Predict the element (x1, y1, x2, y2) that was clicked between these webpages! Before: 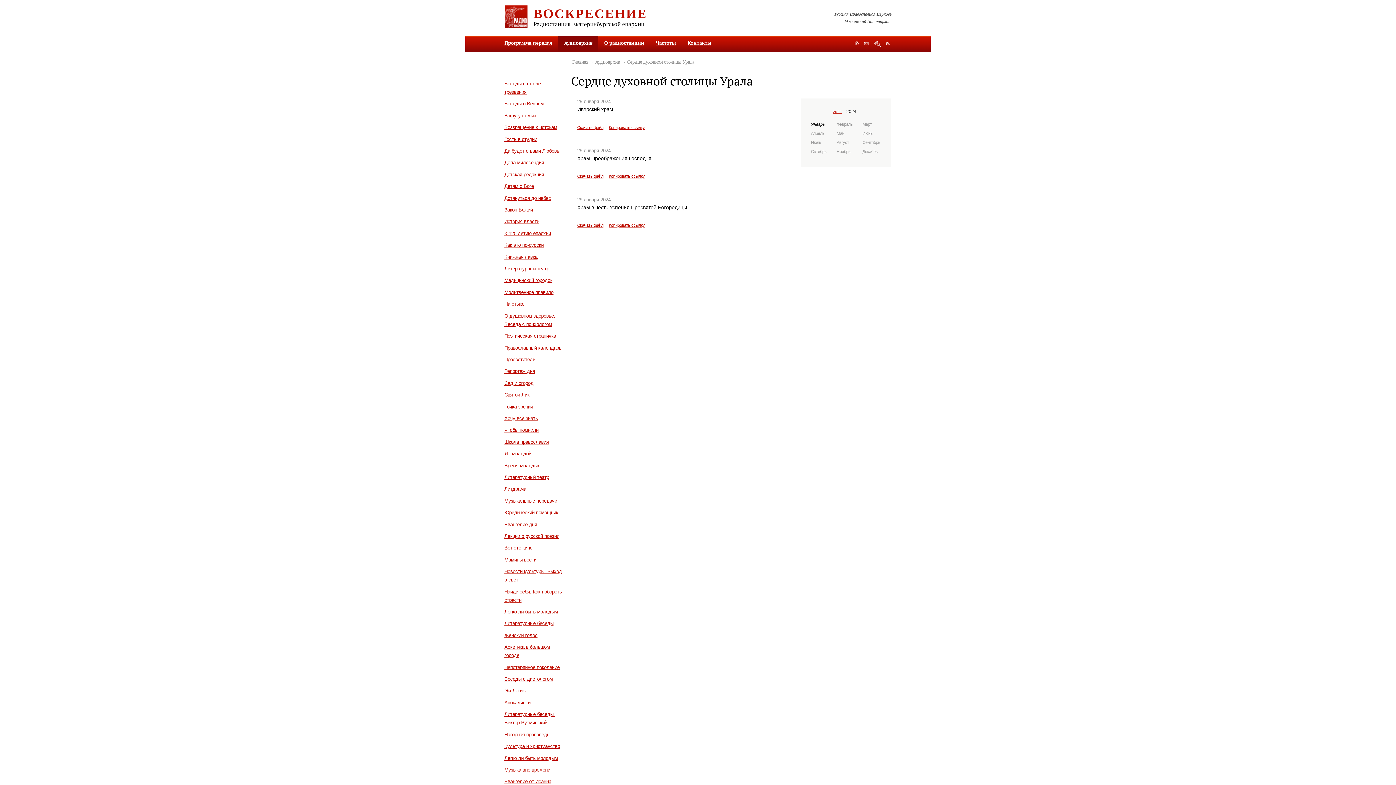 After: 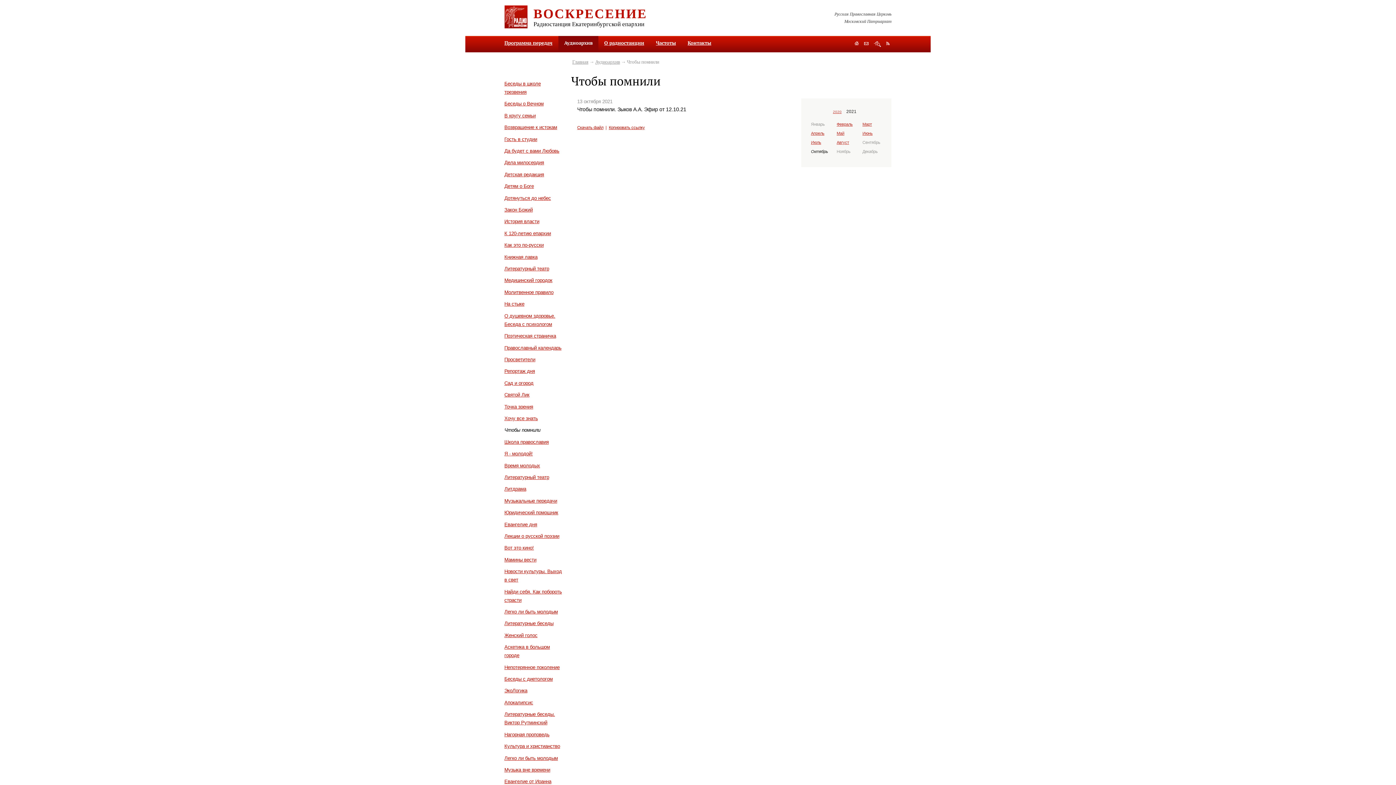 Action: label: Чтобы помнили bbox: (504, 427, 538, 433)